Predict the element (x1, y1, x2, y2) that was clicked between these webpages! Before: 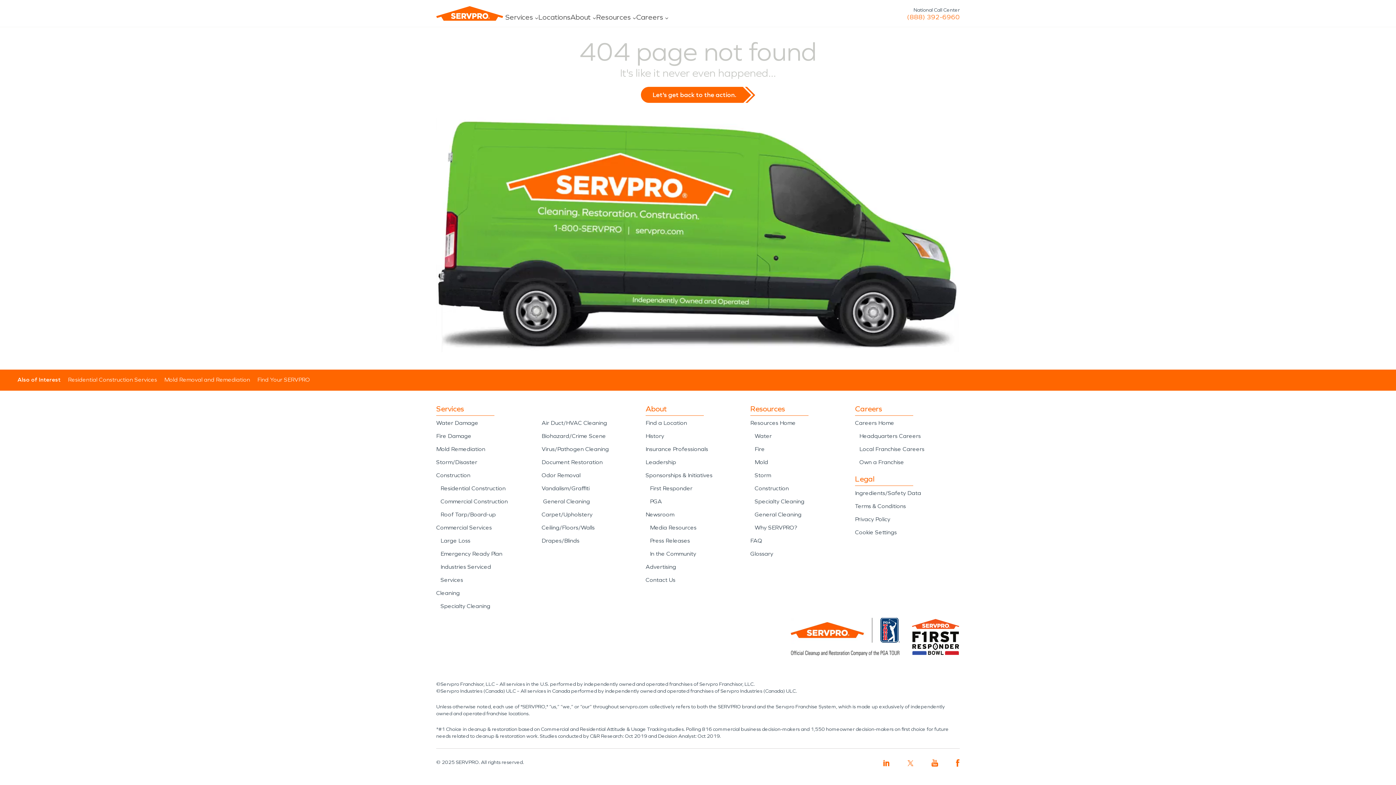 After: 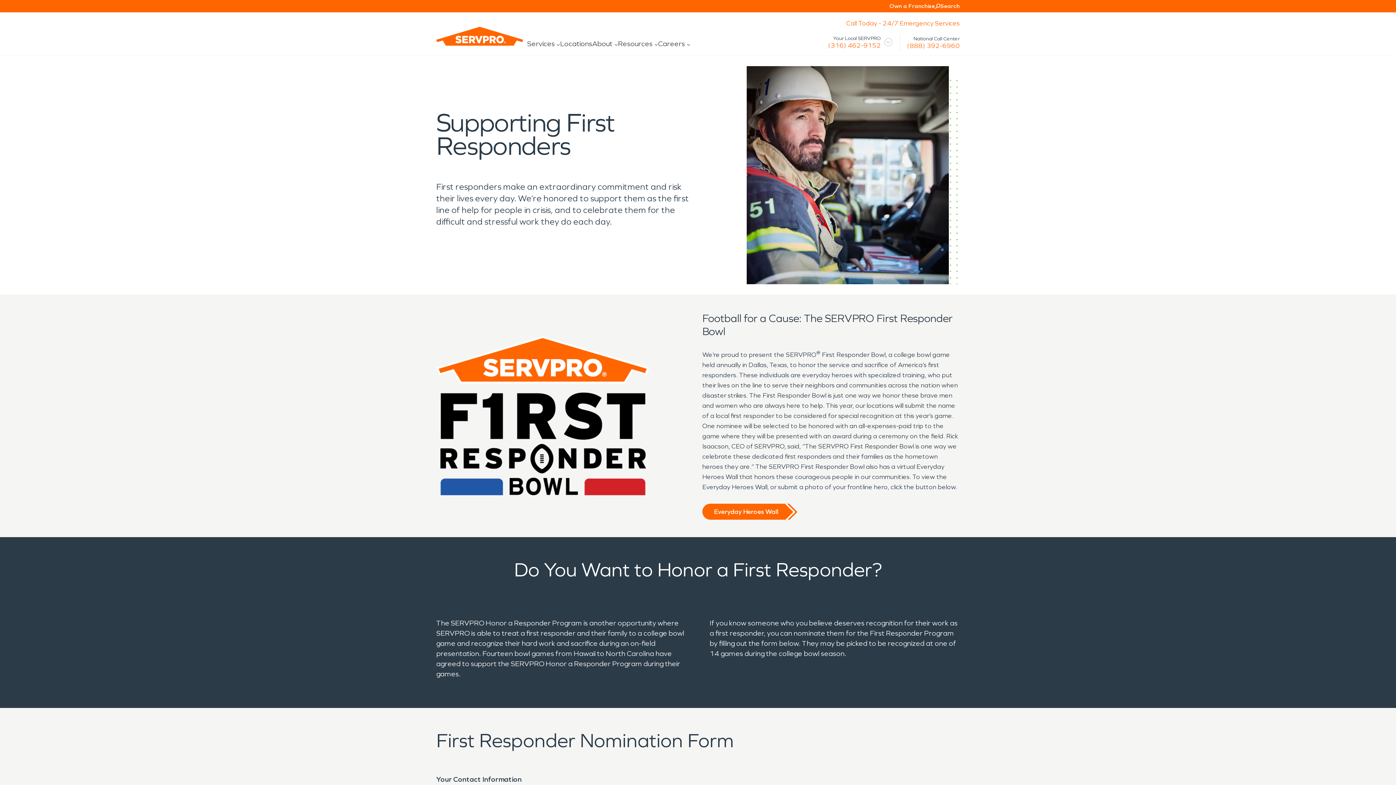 Action: bbox: (650, 464, 692, 471) label: First Responder